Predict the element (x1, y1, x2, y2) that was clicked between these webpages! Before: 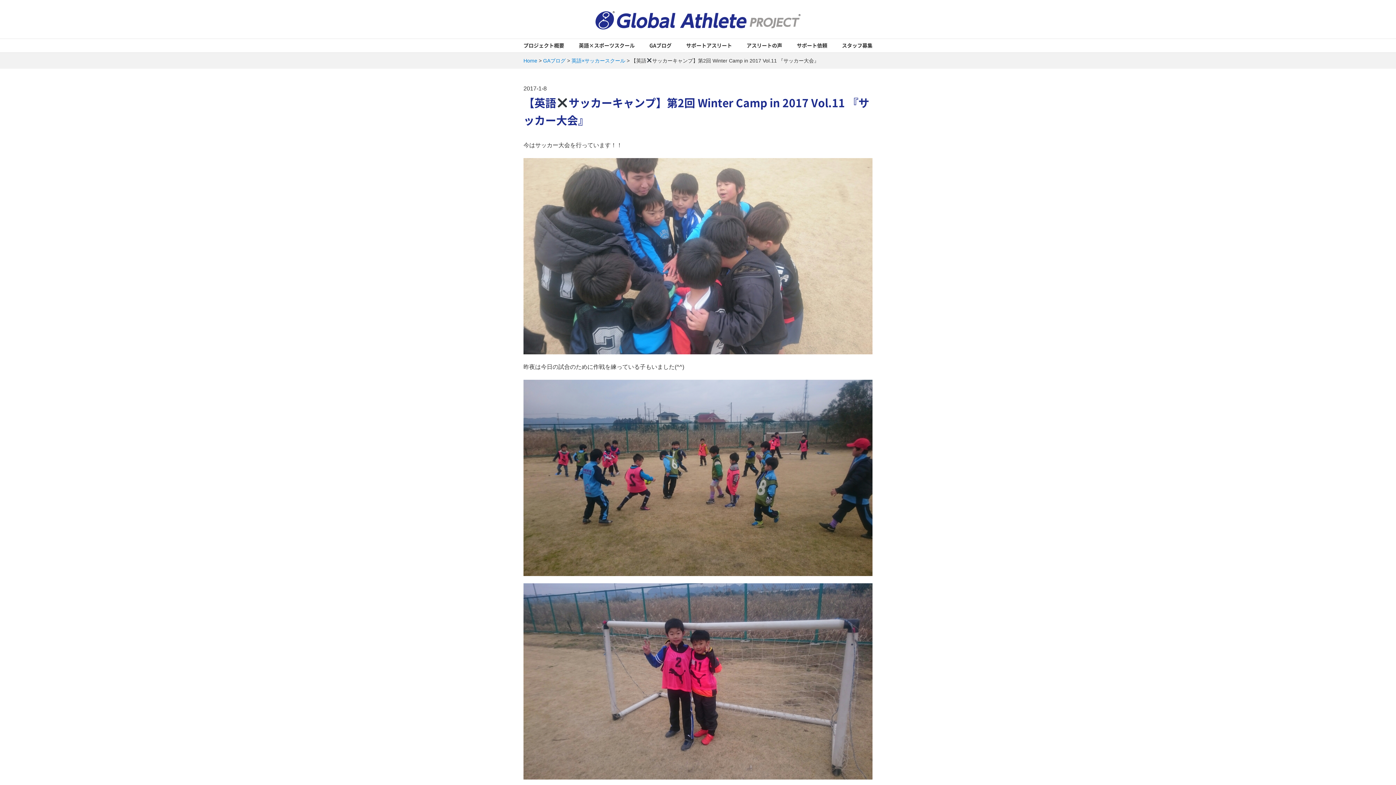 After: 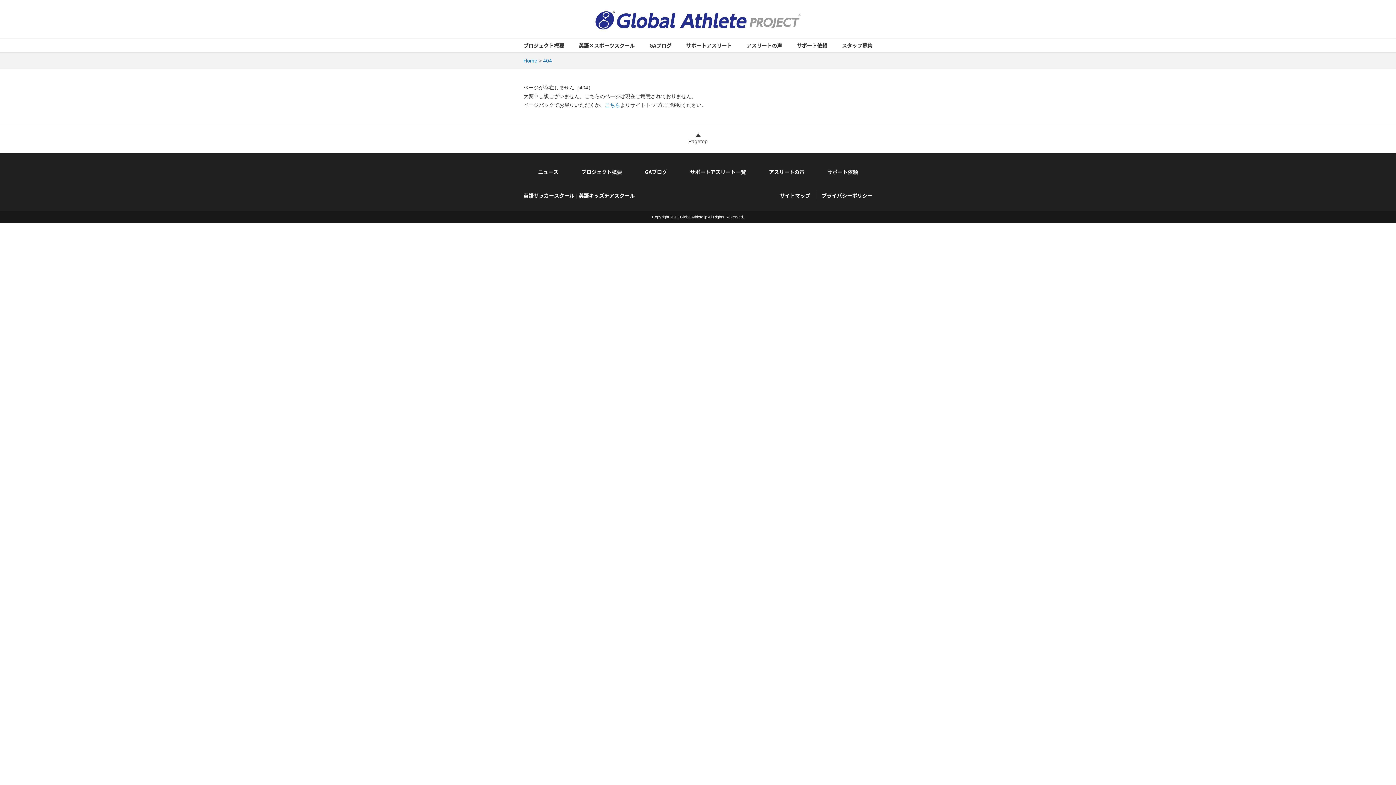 Action: bbox: (523, 583, 872, 780)